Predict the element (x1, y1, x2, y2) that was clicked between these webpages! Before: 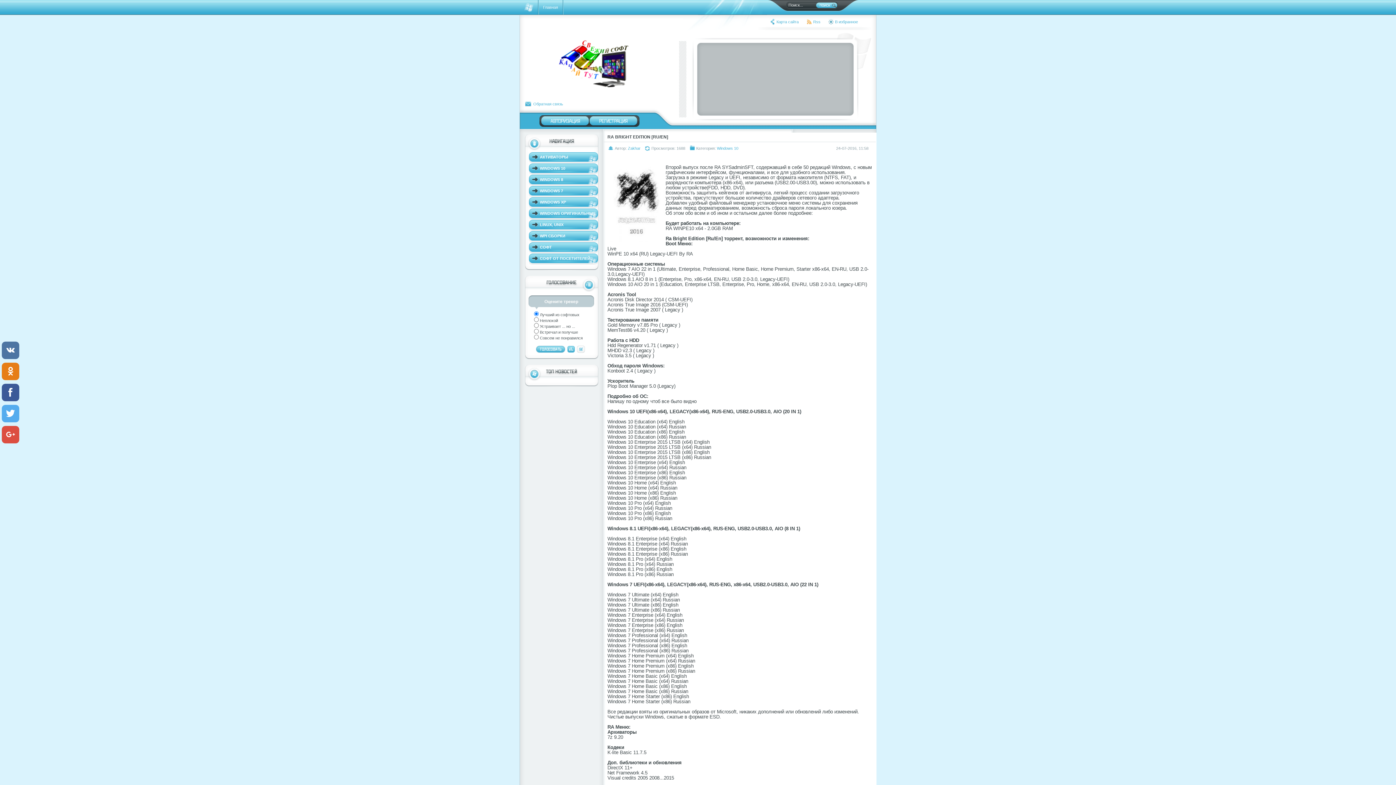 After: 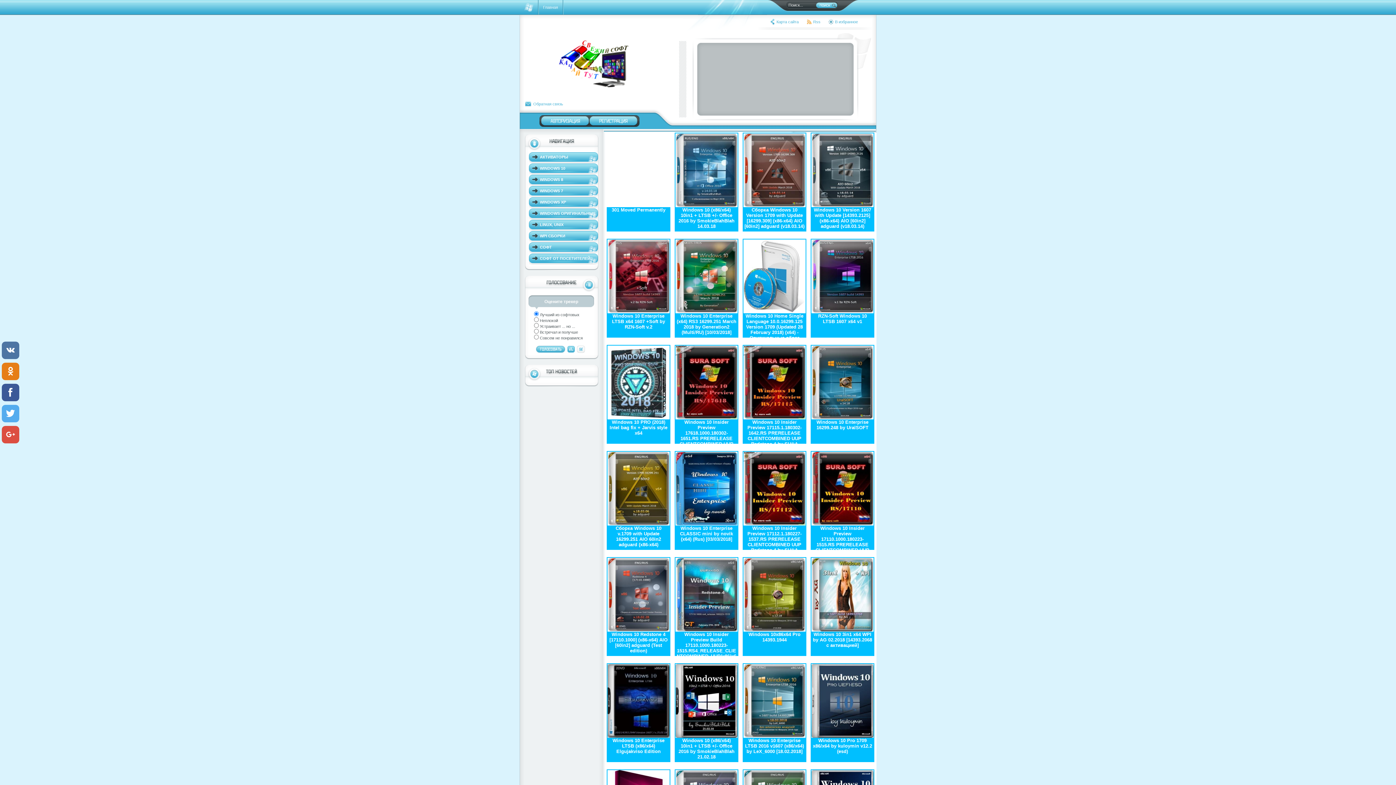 Action: bbox: (717, 146, 738, 150) label: Windows 10